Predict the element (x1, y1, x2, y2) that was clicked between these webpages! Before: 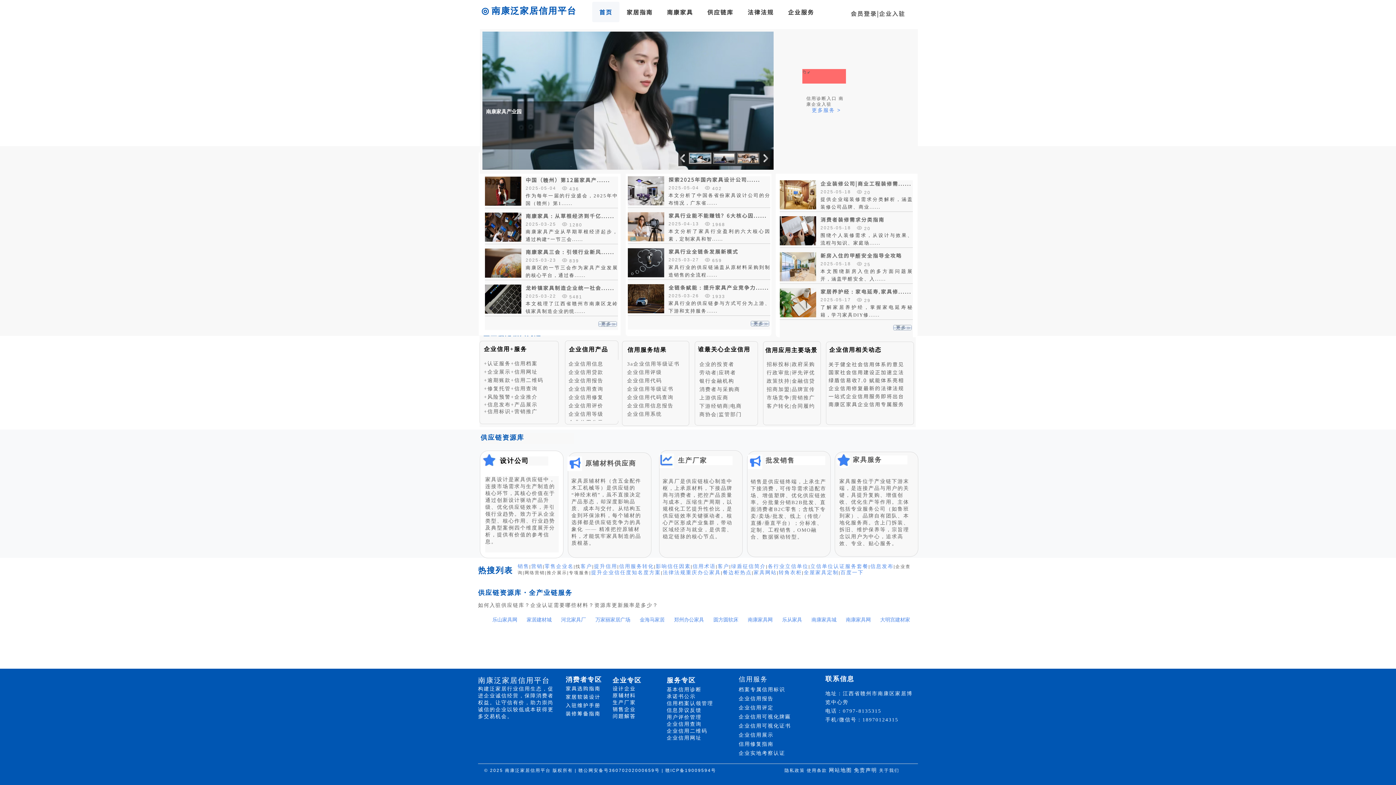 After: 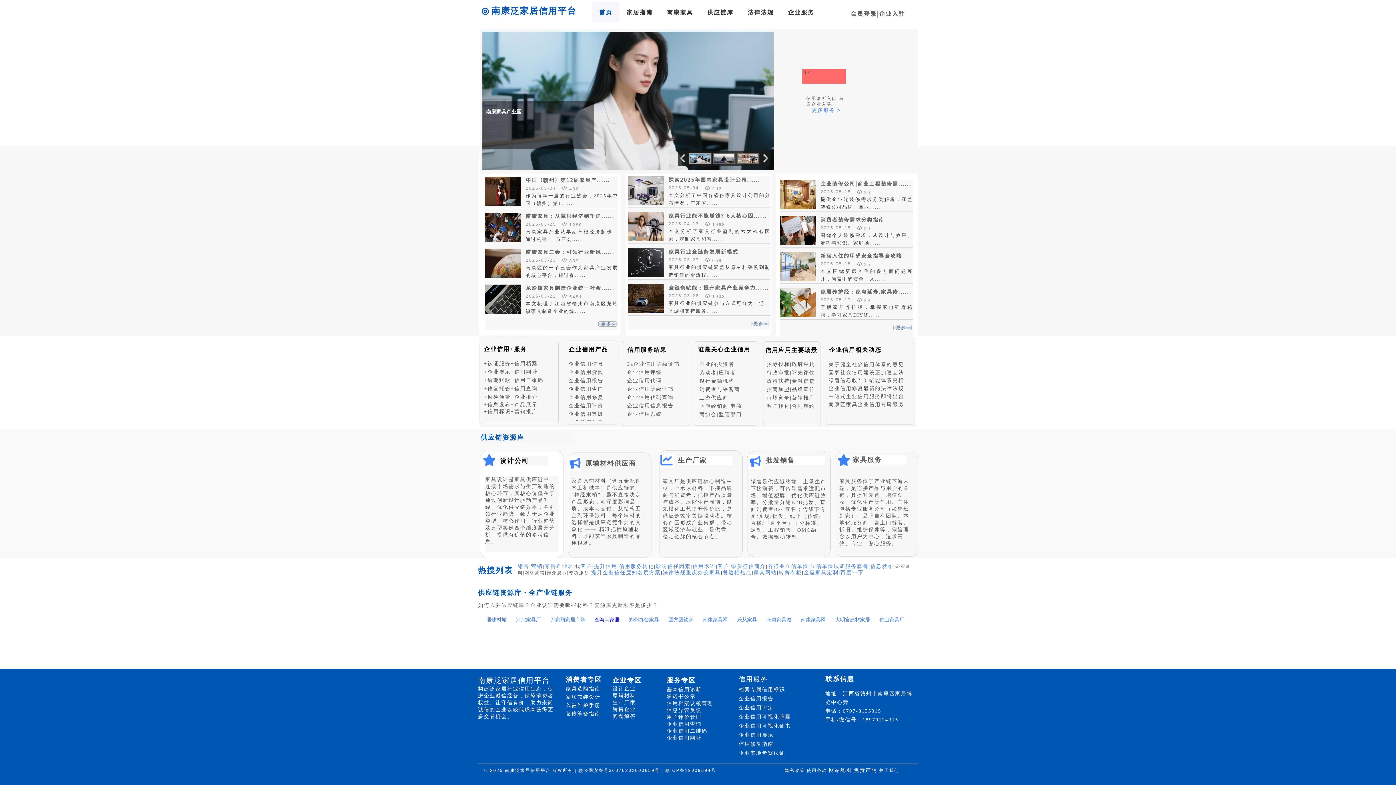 Action: bbox: (687, 617, 712, 622) label: 金海马家居